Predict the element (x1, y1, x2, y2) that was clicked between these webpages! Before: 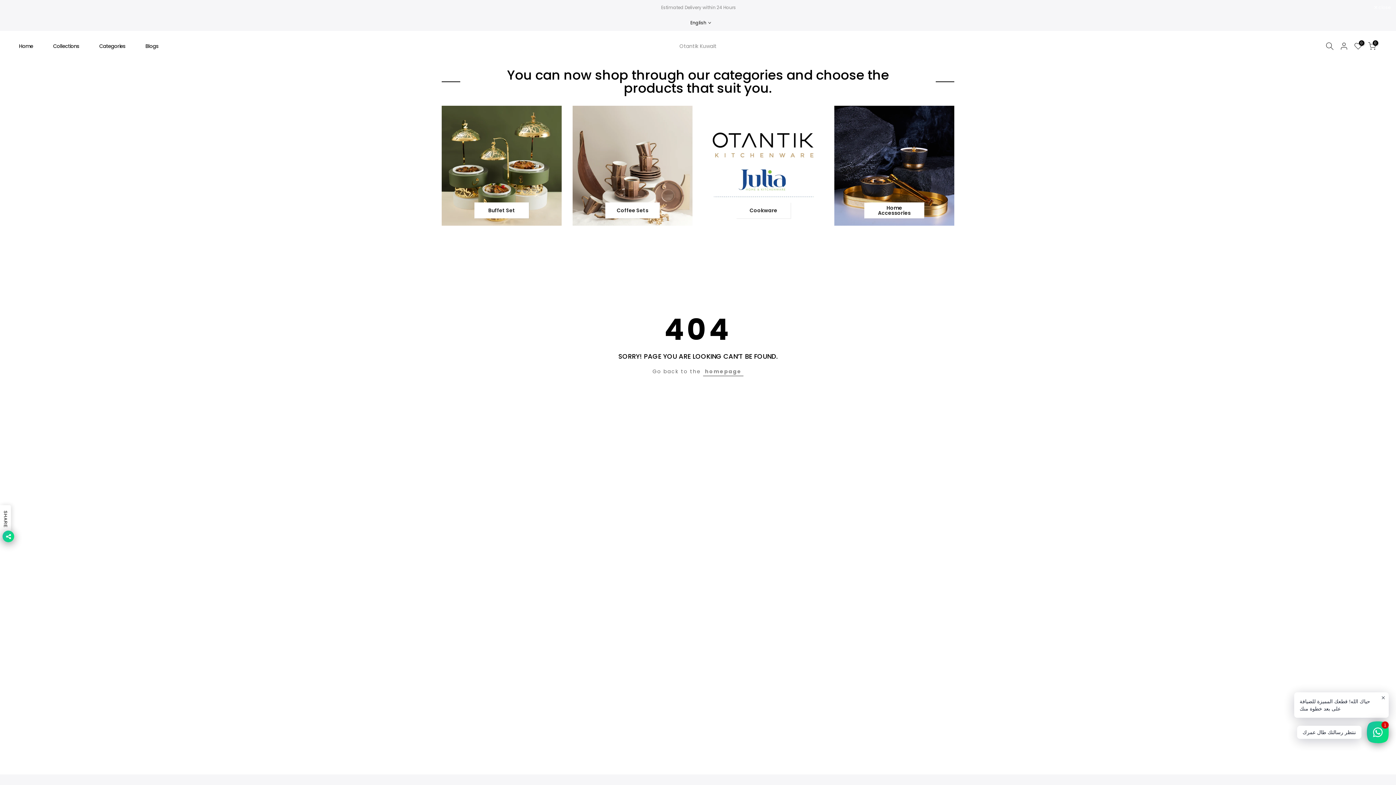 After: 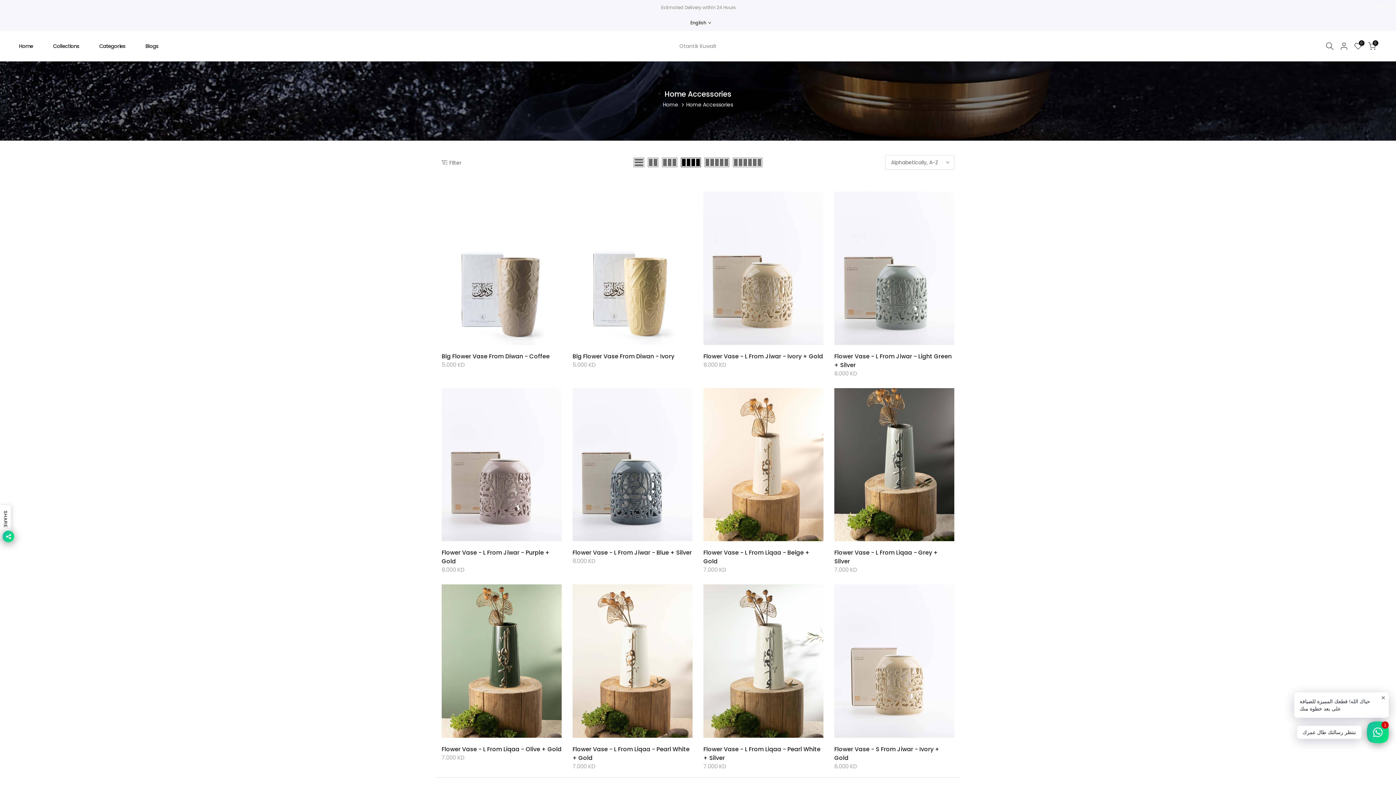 Action: bbox: (834, 105, 954, 225)